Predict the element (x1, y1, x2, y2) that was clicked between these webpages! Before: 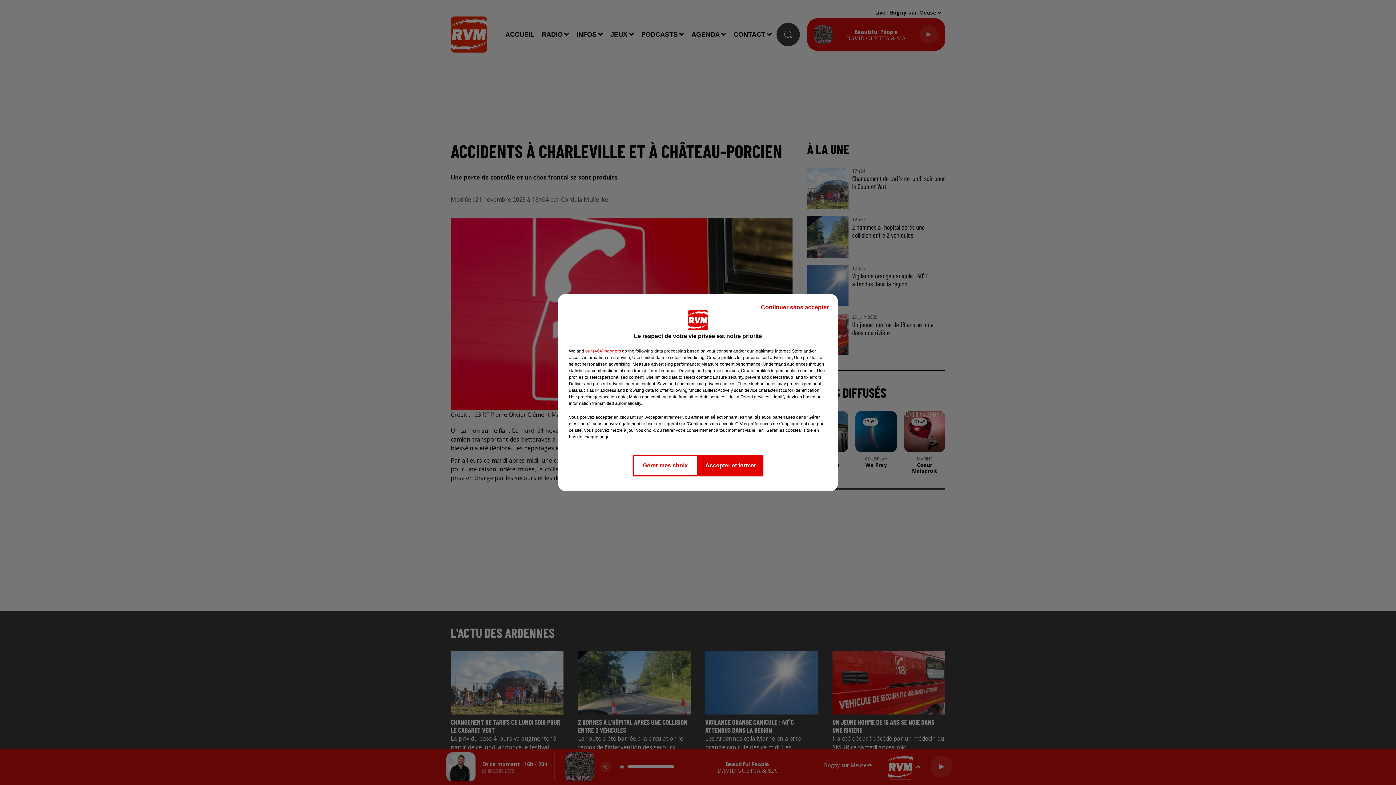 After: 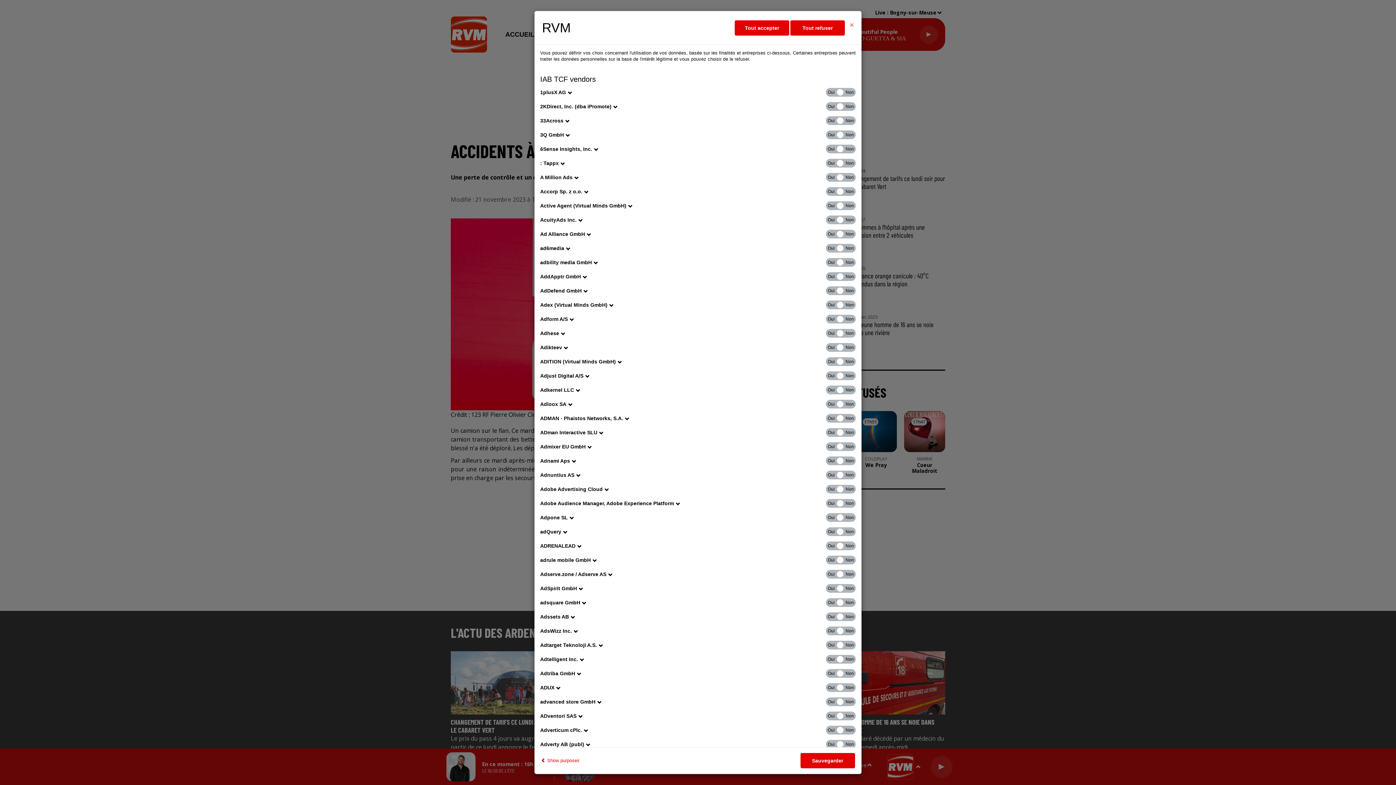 Action: bbox: (585, 348, 621, 354) label: show vendors